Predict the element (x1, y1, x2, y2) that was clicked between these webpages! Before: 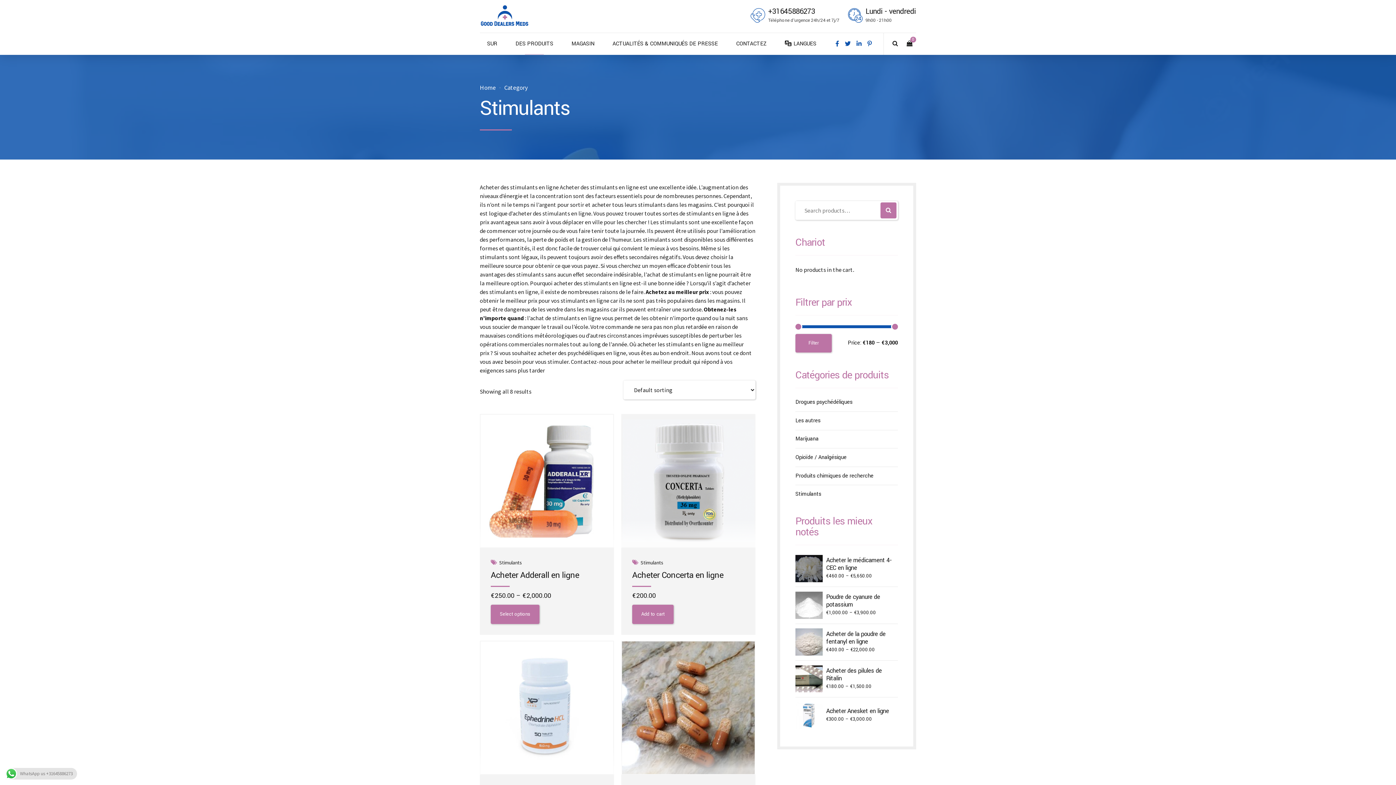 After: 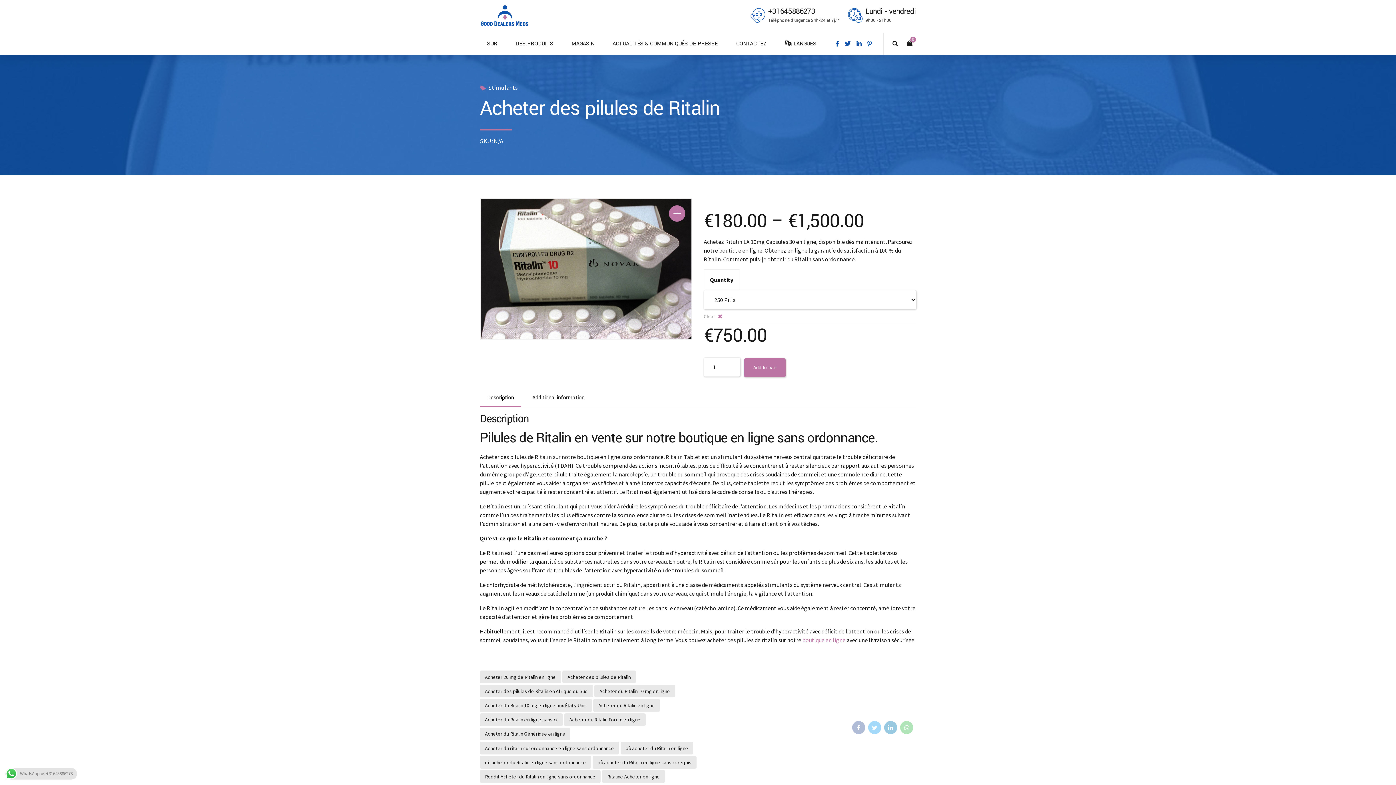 Action: bbox: (795, 665, 822, 692)